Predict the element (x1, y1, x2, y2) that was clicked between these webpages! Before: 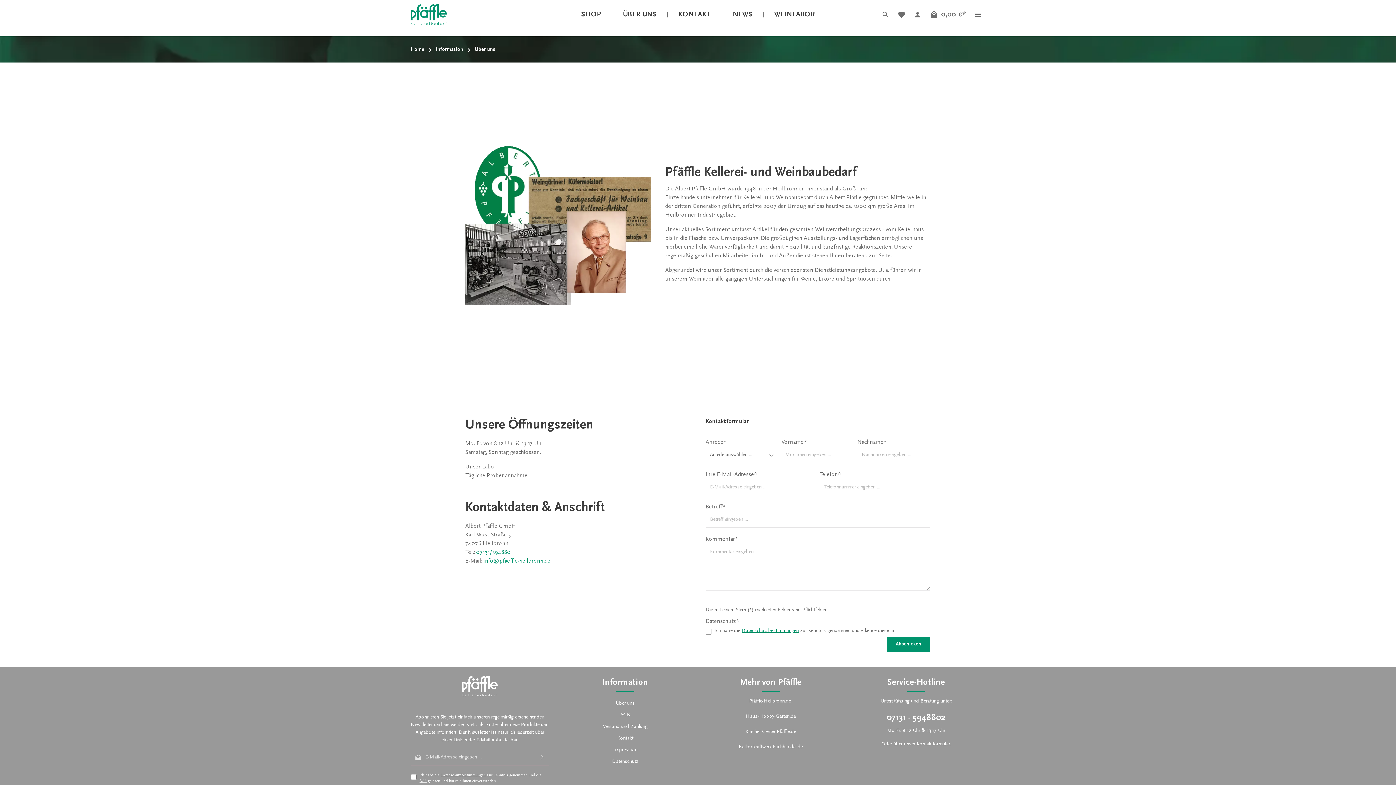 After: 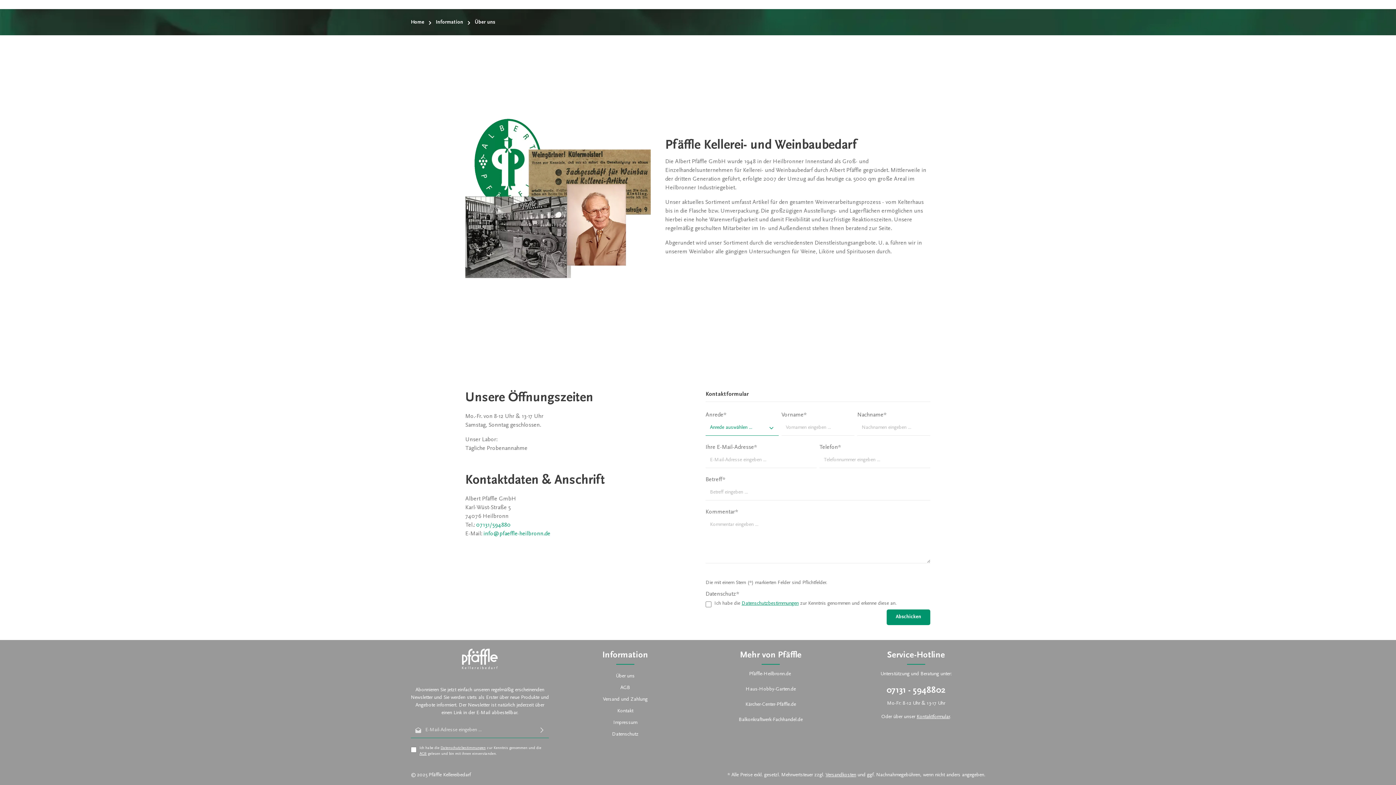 Action: bbox: (886, 637, 930, 652) label: Abschicken